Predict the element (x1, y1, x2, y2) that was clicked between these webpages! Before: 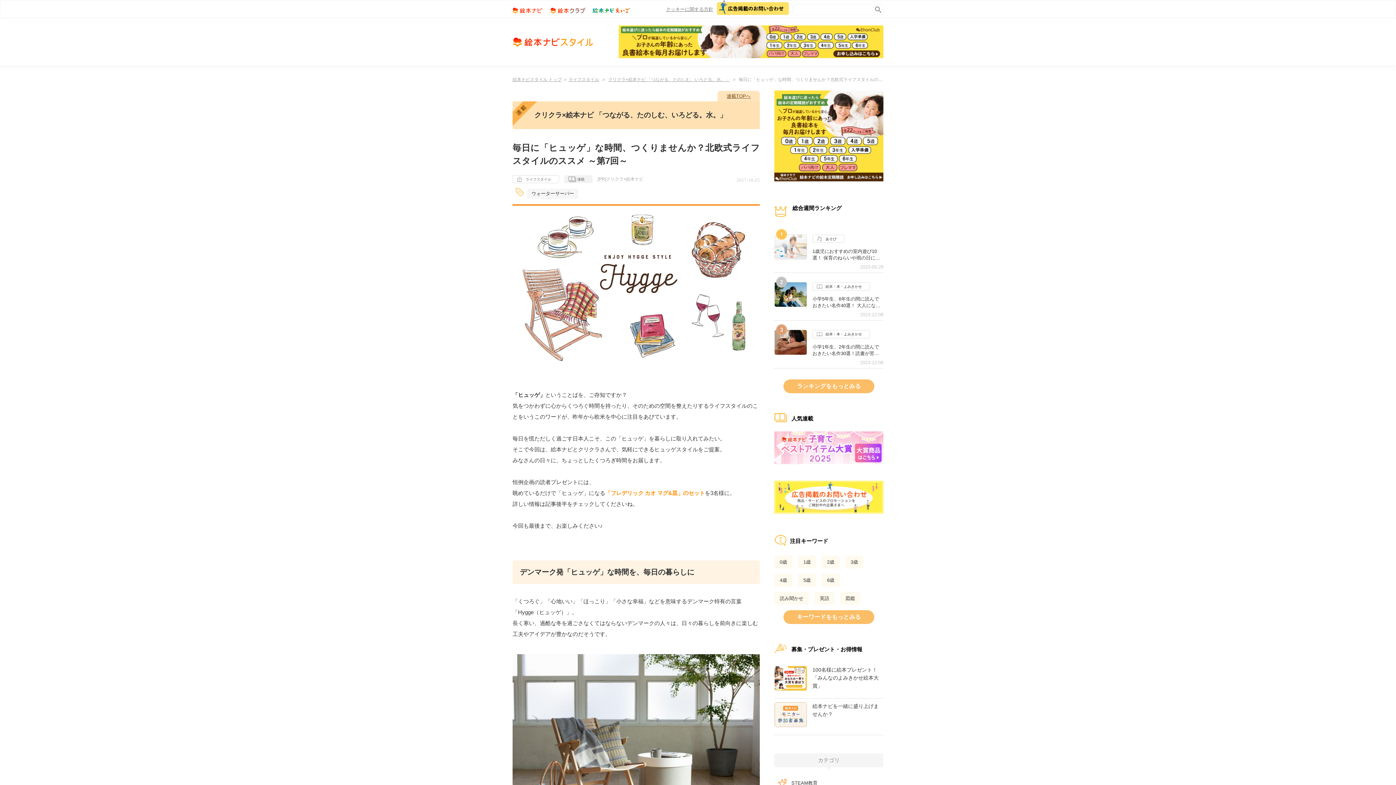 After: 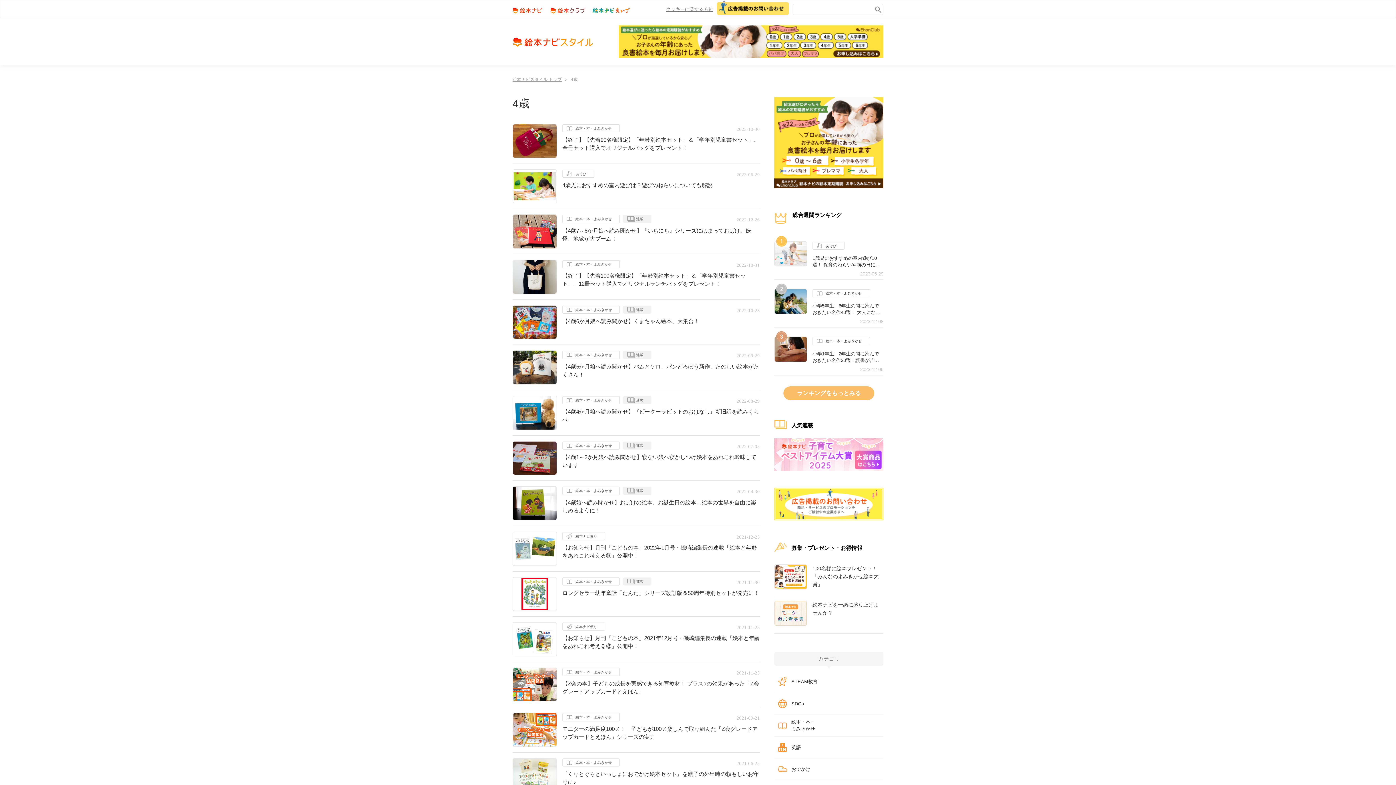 Action: label: 4歳 bbox: (774, 574, 792, 586)